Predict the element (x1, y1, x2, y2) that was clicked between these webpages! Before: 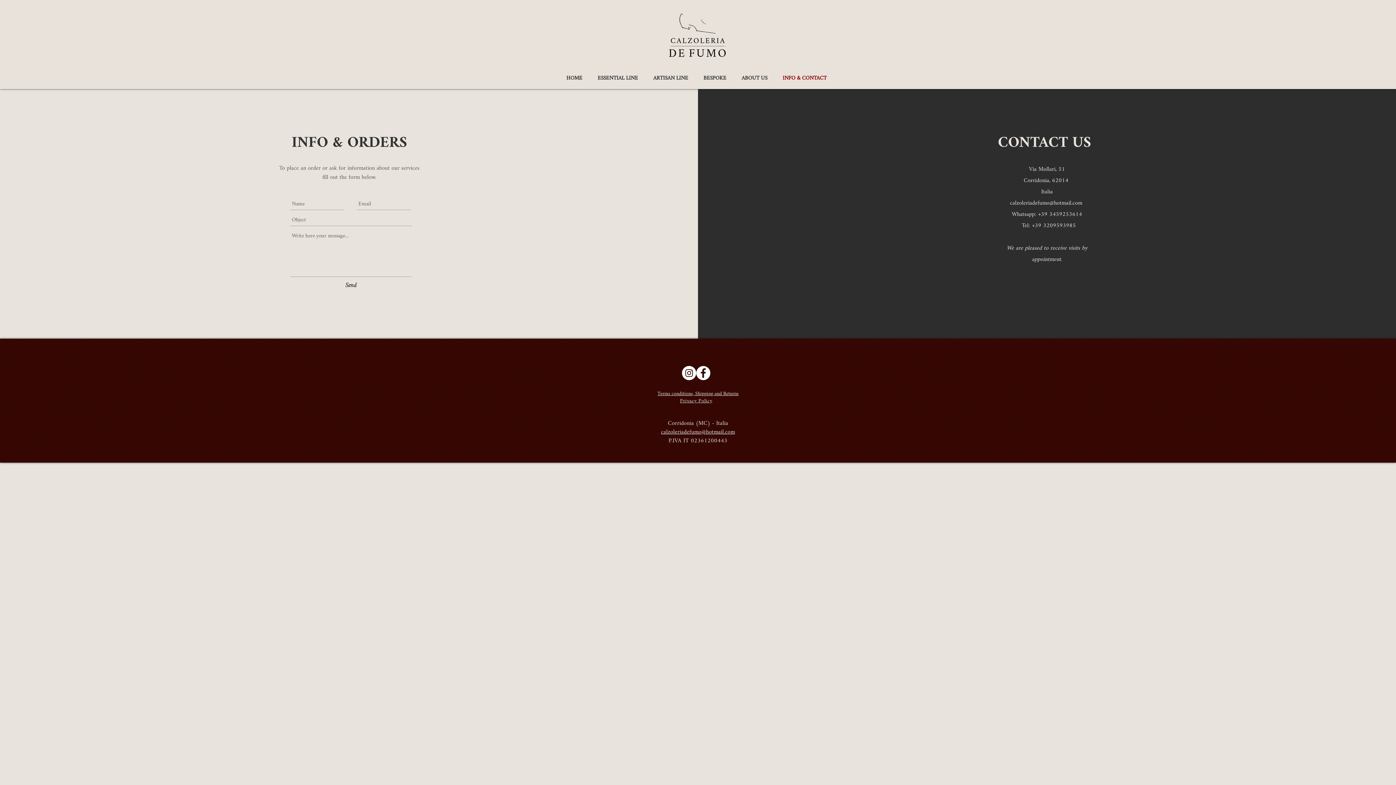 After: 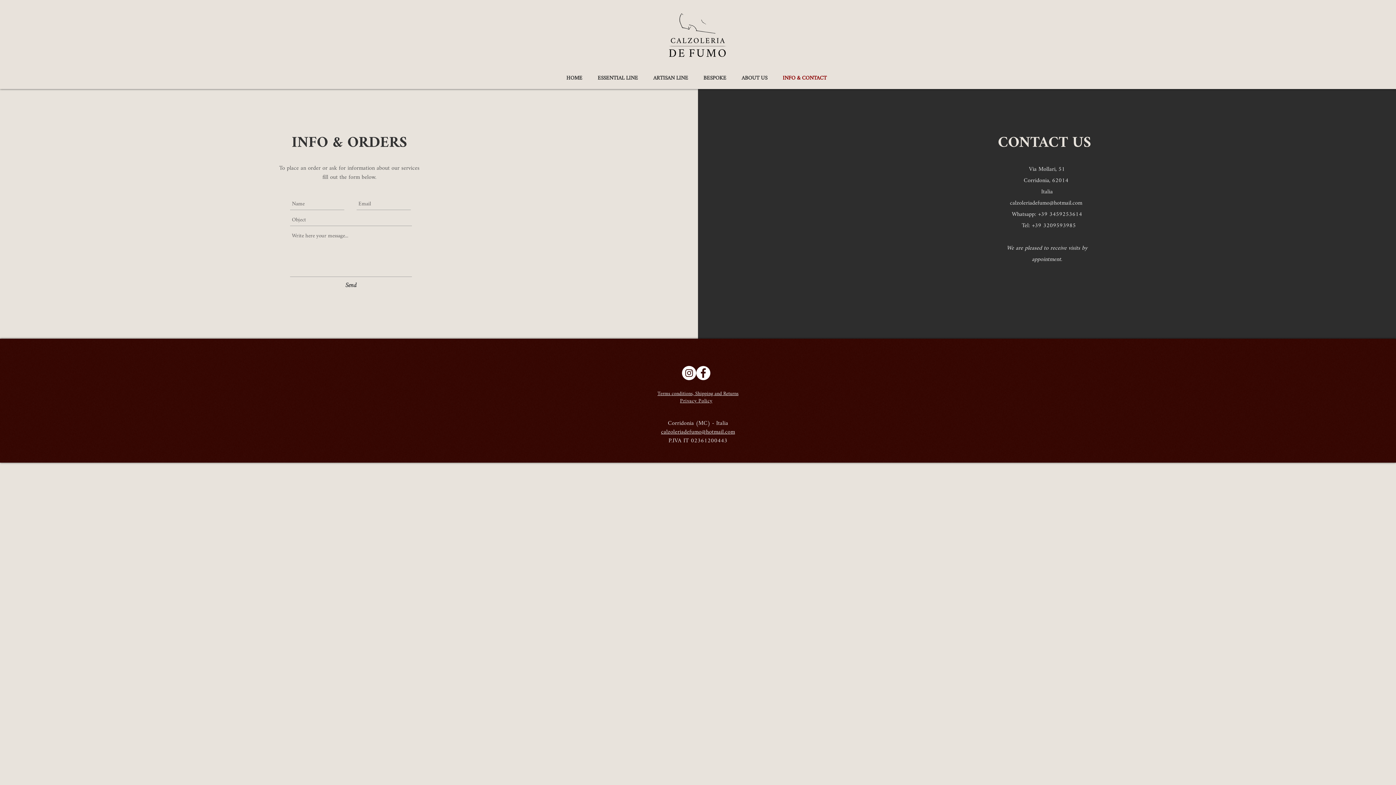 Action: bbox: (682, 366, 696, 380)